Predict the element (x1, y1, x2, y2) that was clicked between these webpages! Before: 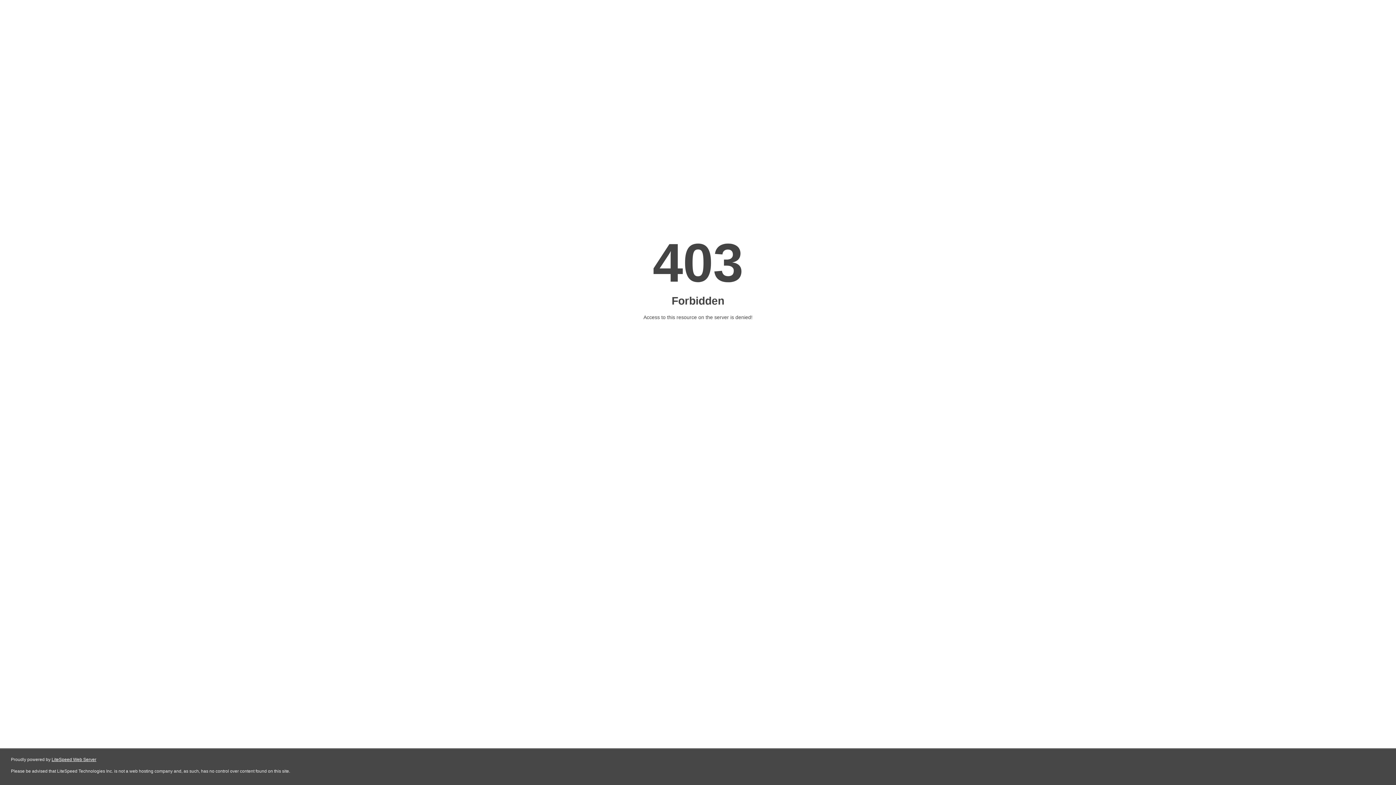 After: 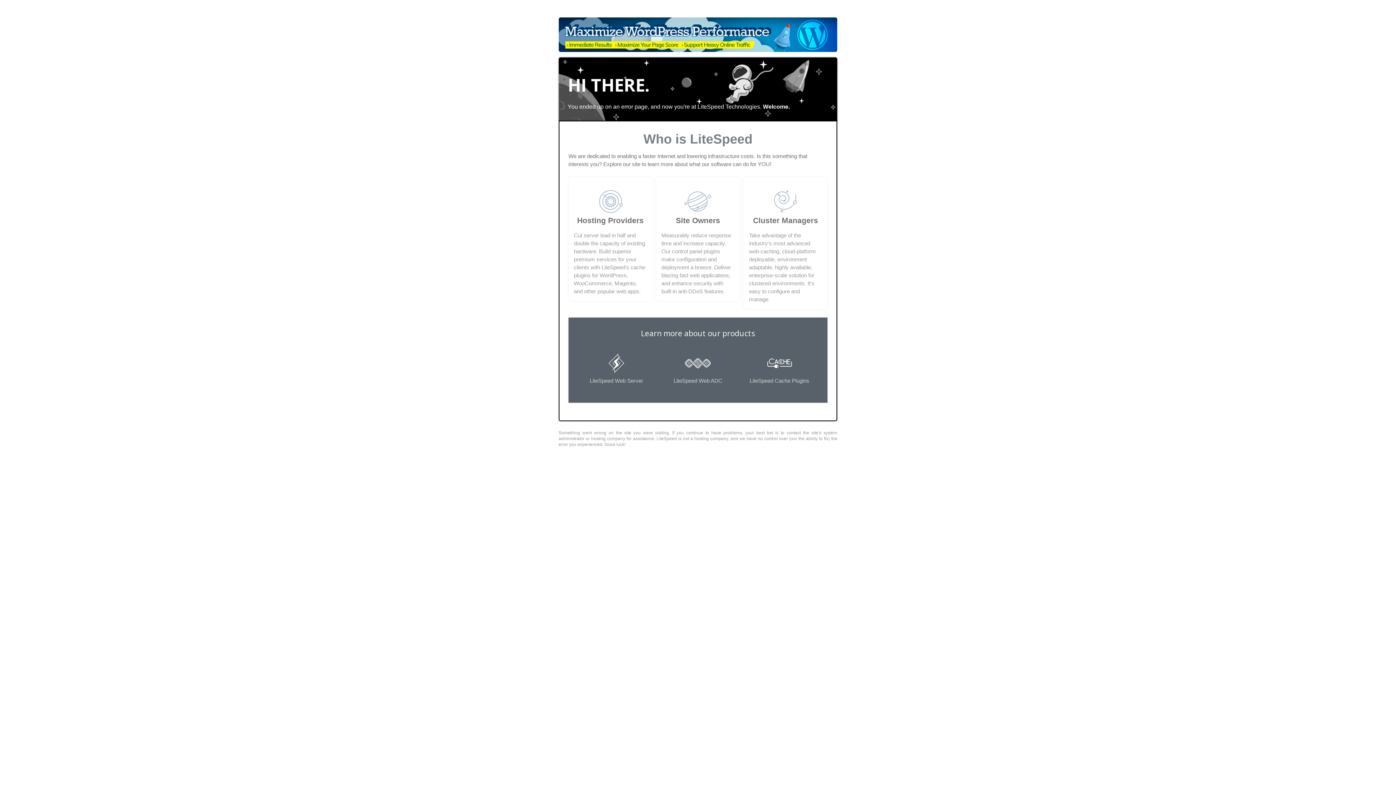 Action: bbox: (51, 757, 96, 762) label: LiteSpeed Web Server